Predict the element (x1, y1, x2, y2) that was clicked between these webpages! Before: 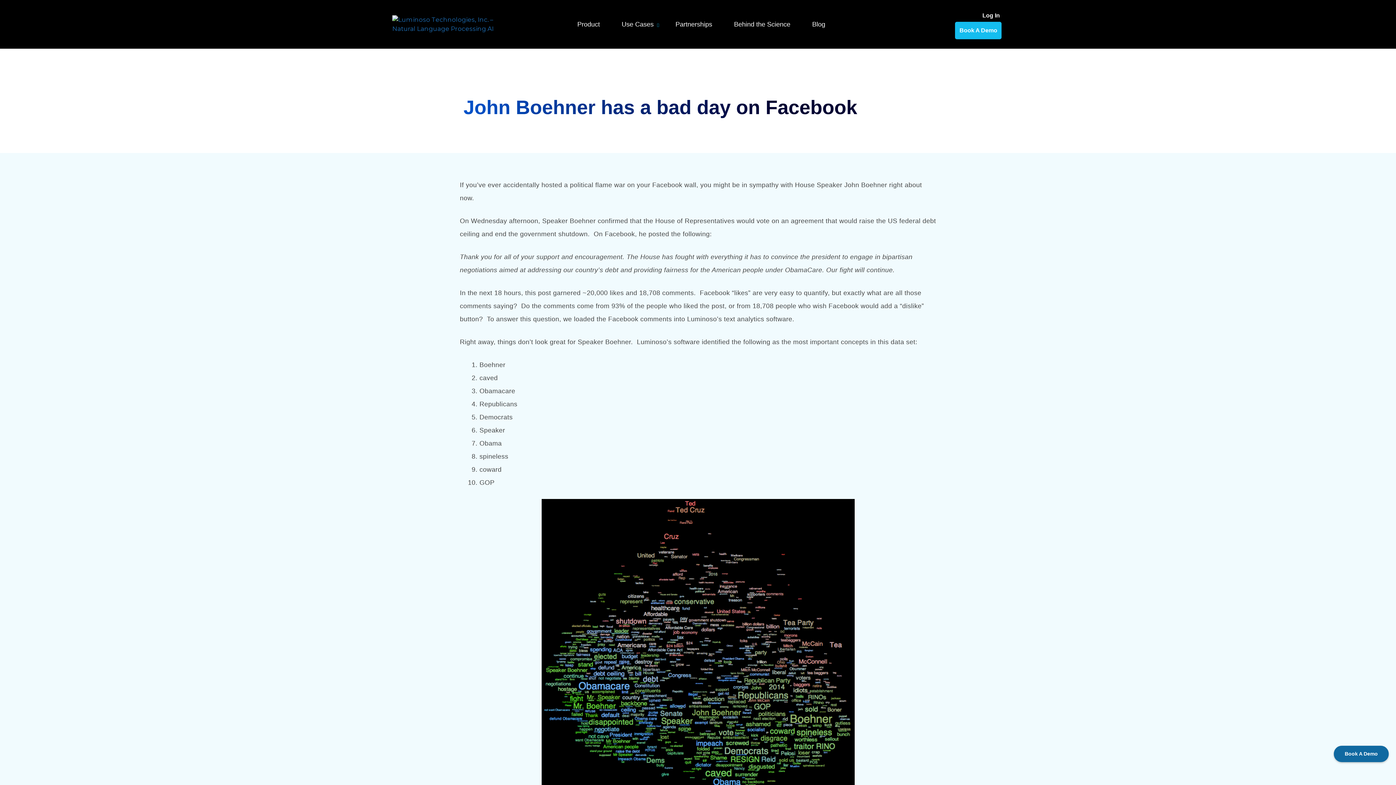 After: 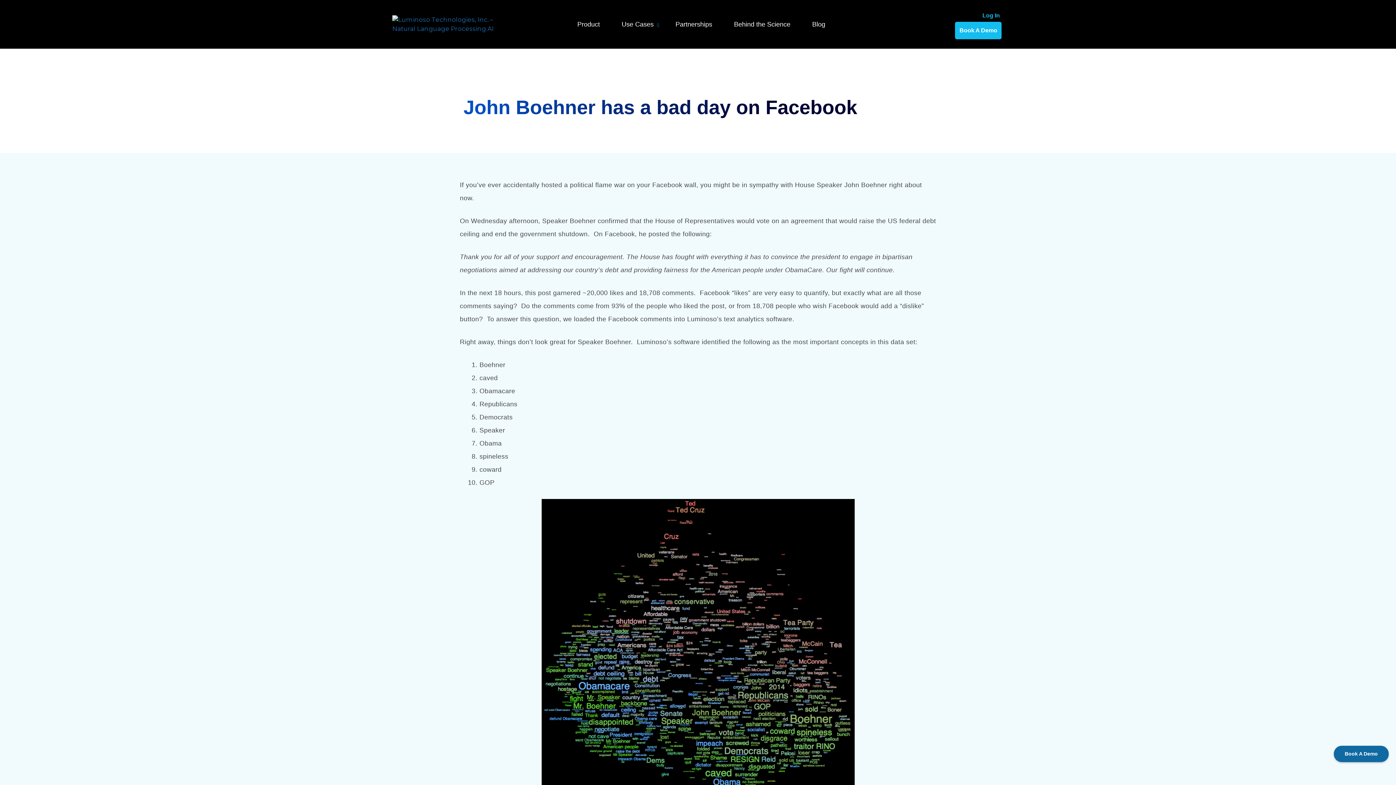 Action: bbox: (980, 9, 1001, 21) label: Log In